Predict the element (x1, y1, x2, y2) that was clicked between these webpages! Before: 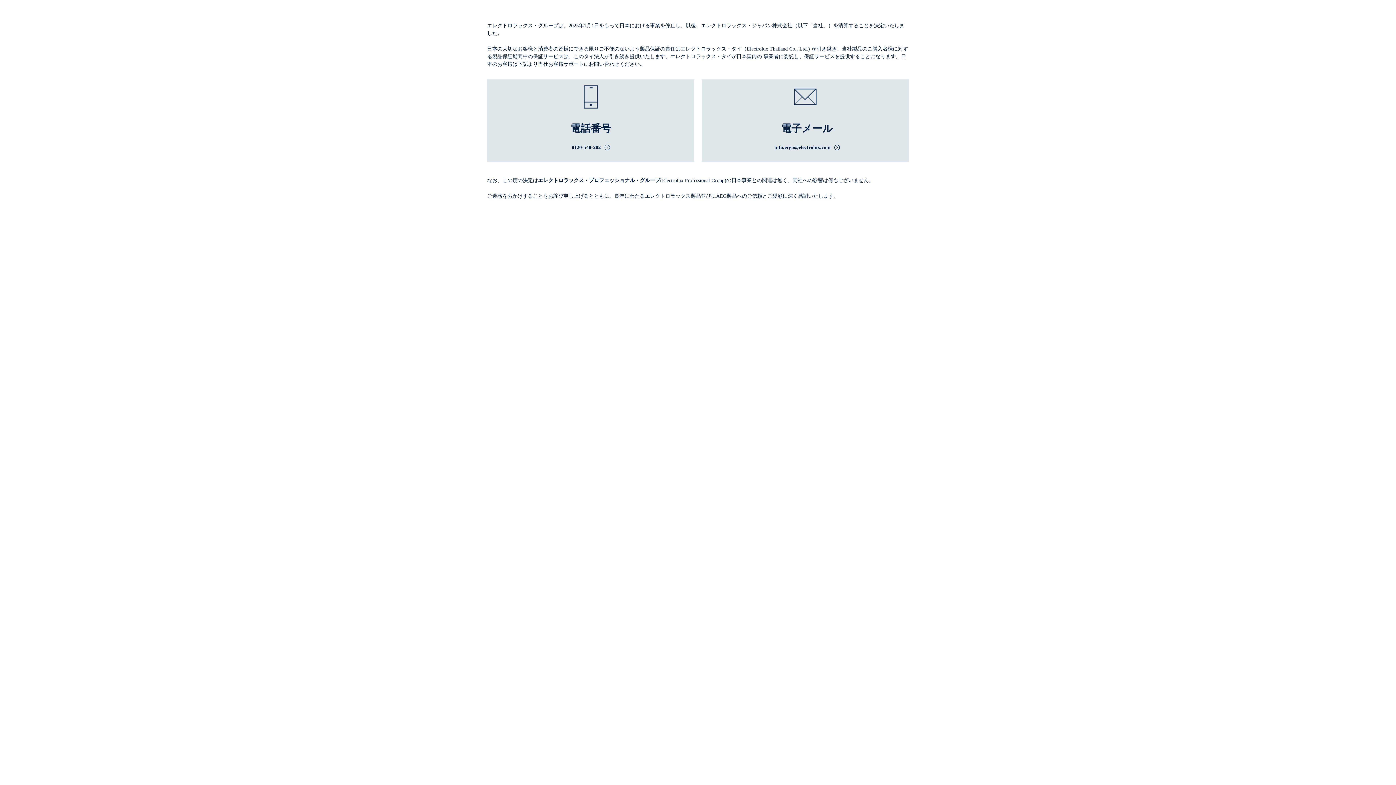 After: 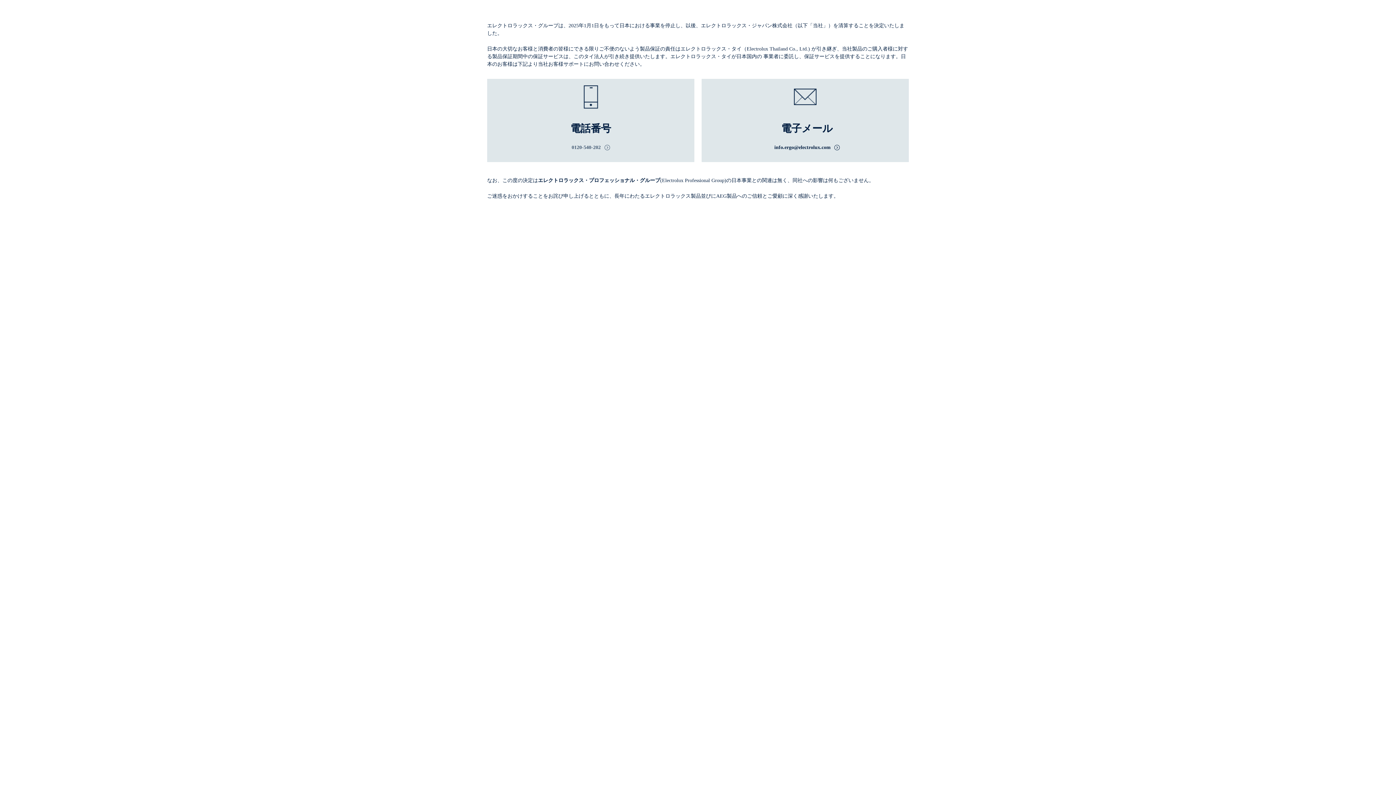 Action: bbox: (571, 144, 610, 150) label: 0120-540-202